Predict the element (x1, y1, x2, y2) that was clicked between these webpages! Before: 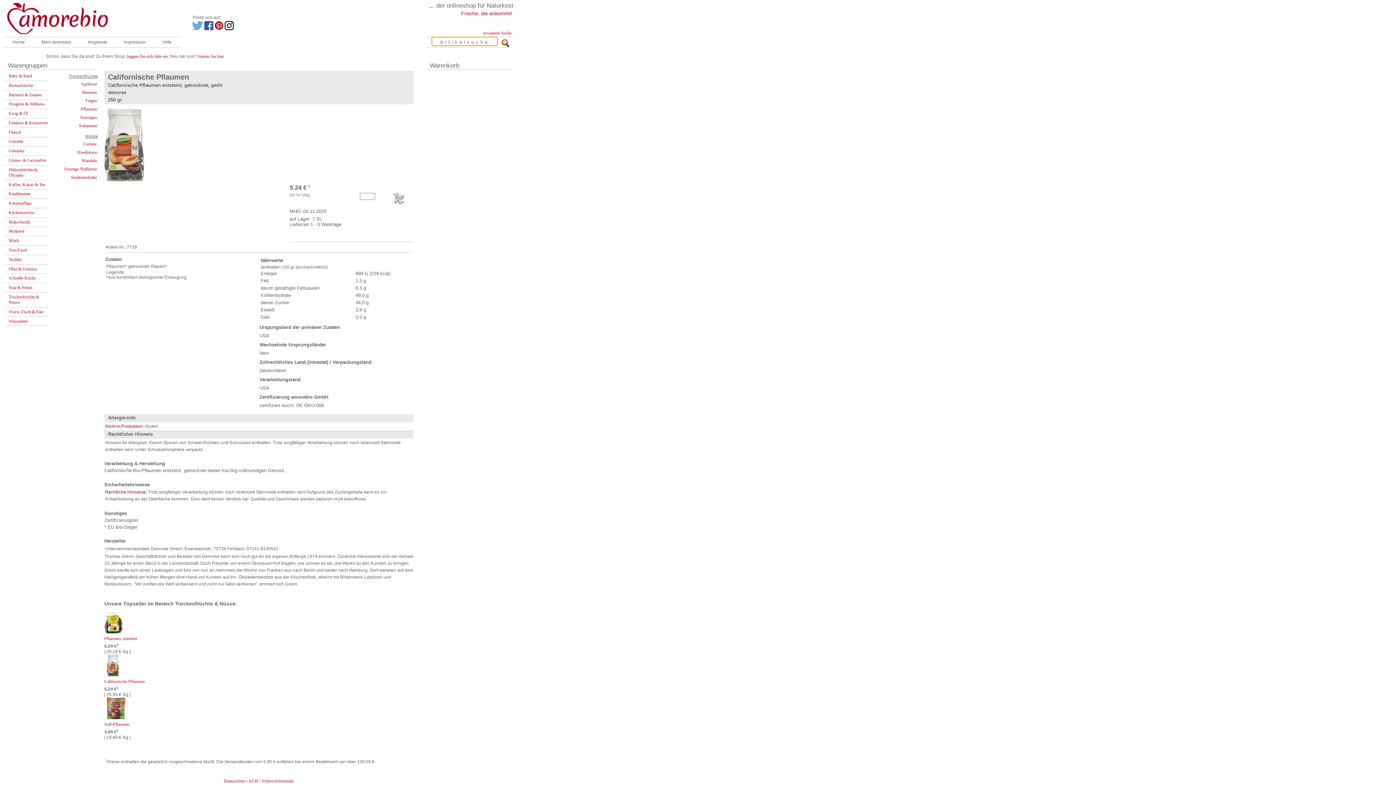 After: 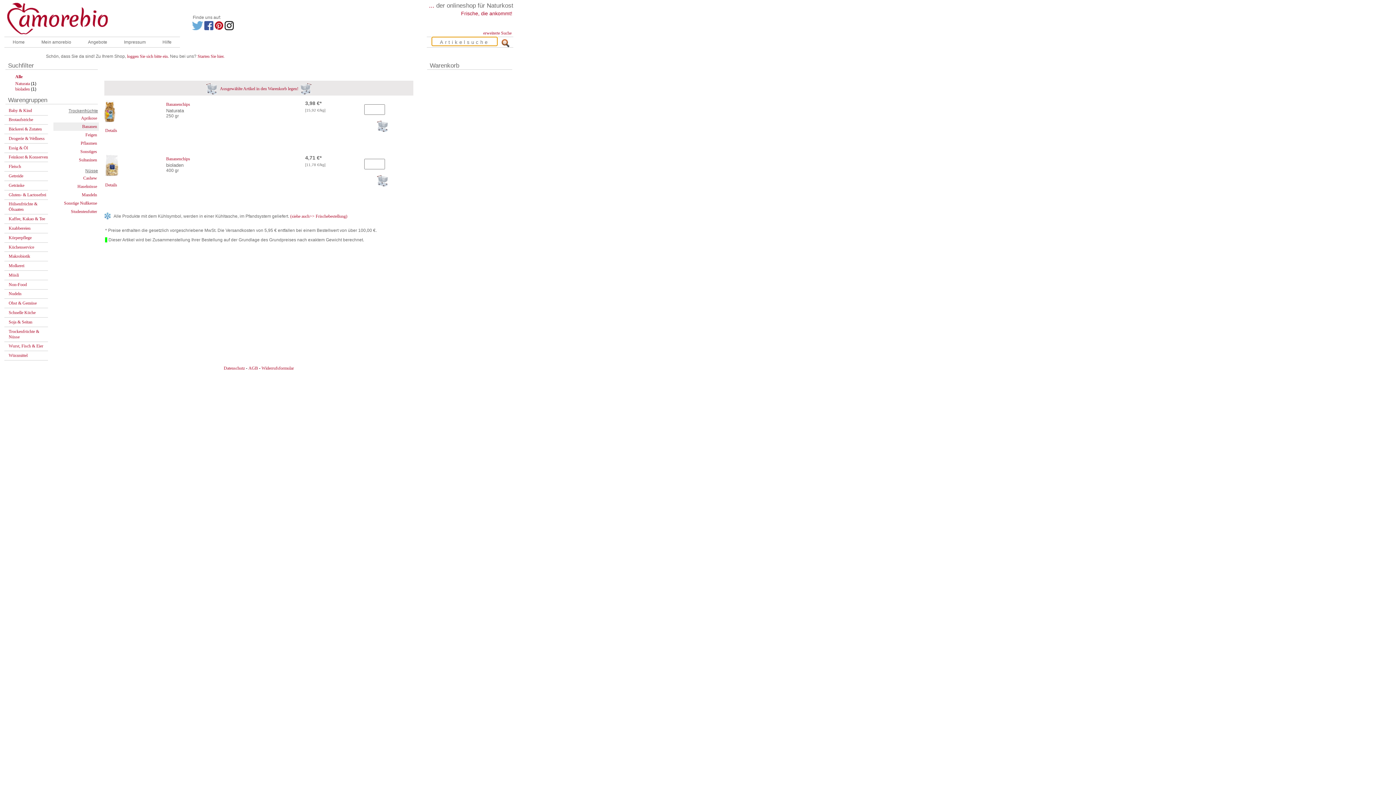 Action: label: Bananen bbox: (53, 88, 98, 96)